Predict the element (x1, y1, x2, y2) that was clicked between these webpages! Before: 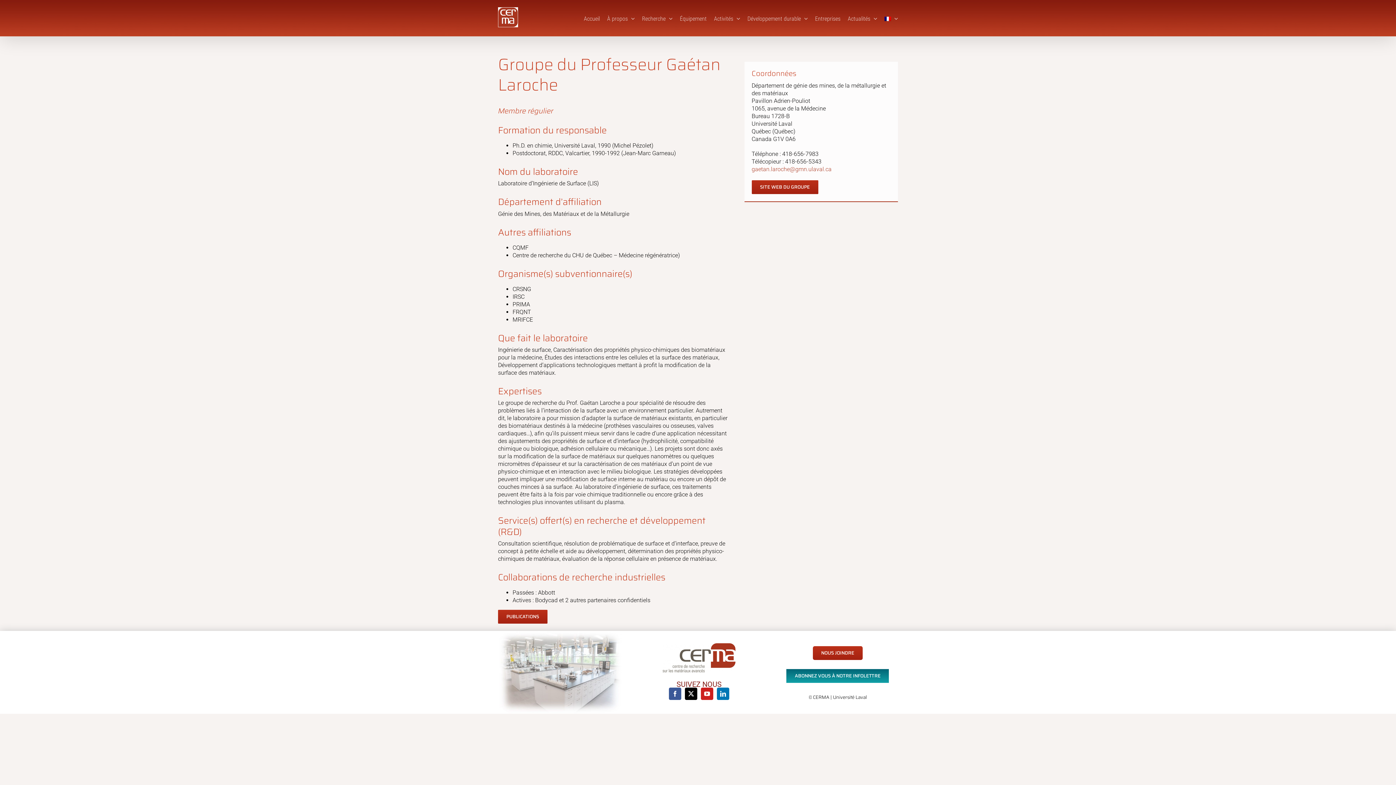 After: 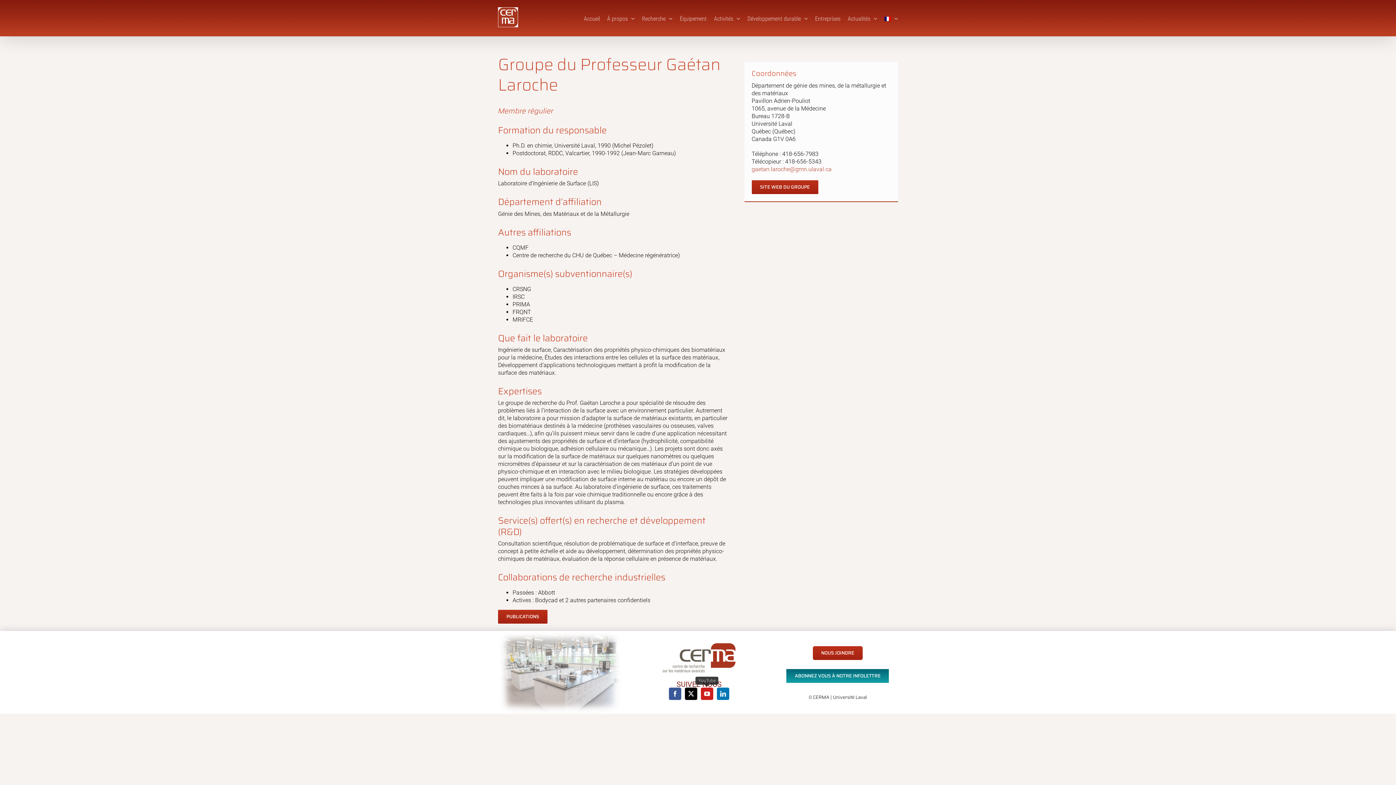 Action: label: youtube bbox: (701, 688, 713, 700)